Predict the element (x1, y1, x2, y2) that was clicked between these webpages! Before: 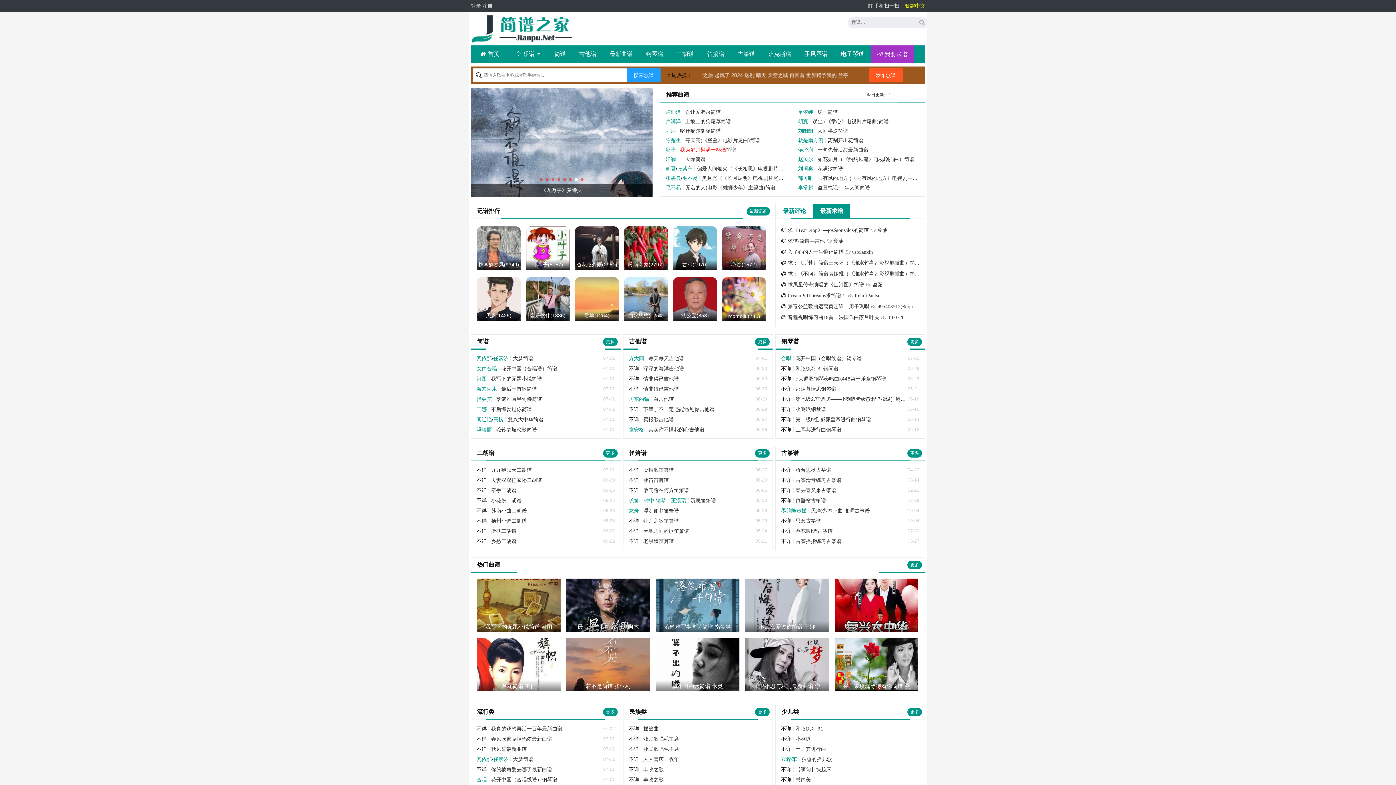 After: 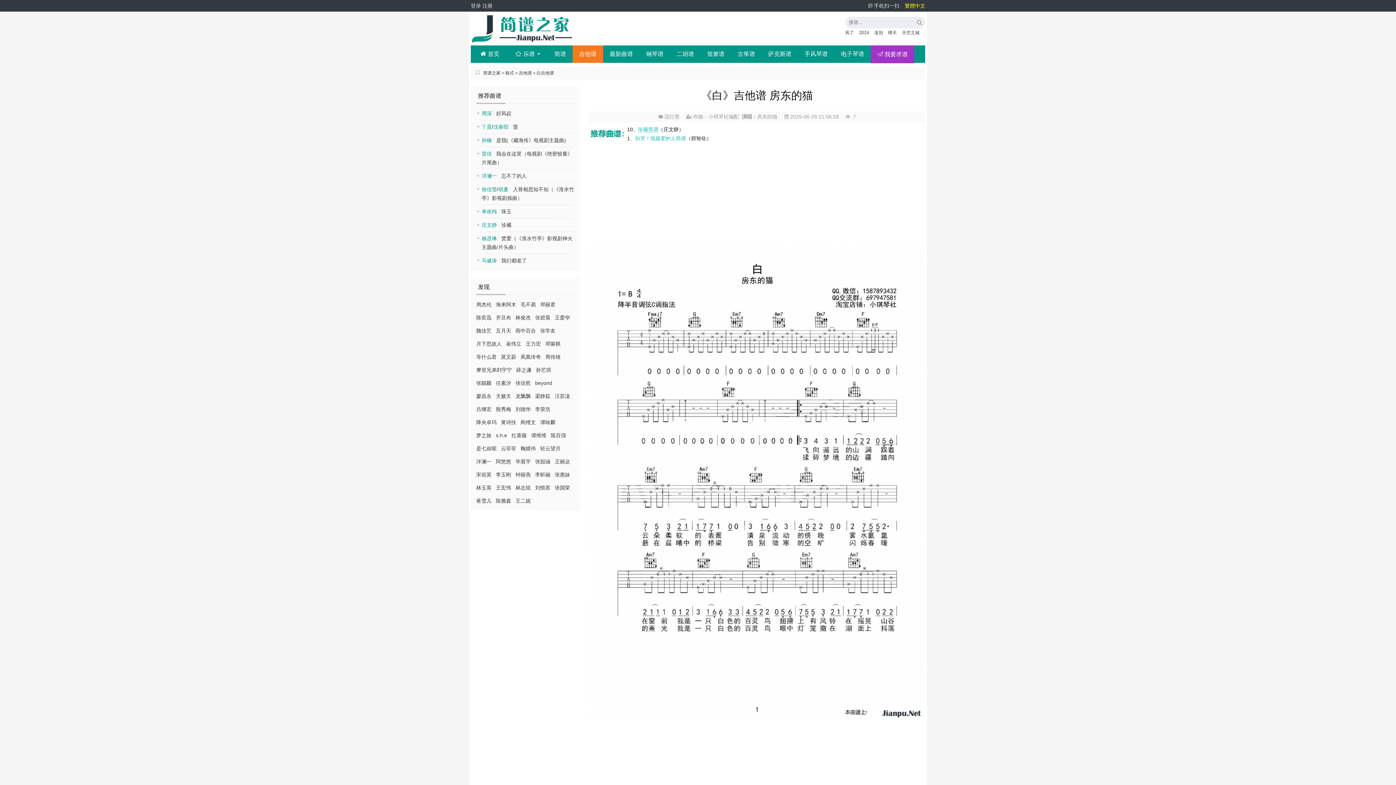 Action: label: 白吉他谱 bbox: (653, 396, 674, 402)